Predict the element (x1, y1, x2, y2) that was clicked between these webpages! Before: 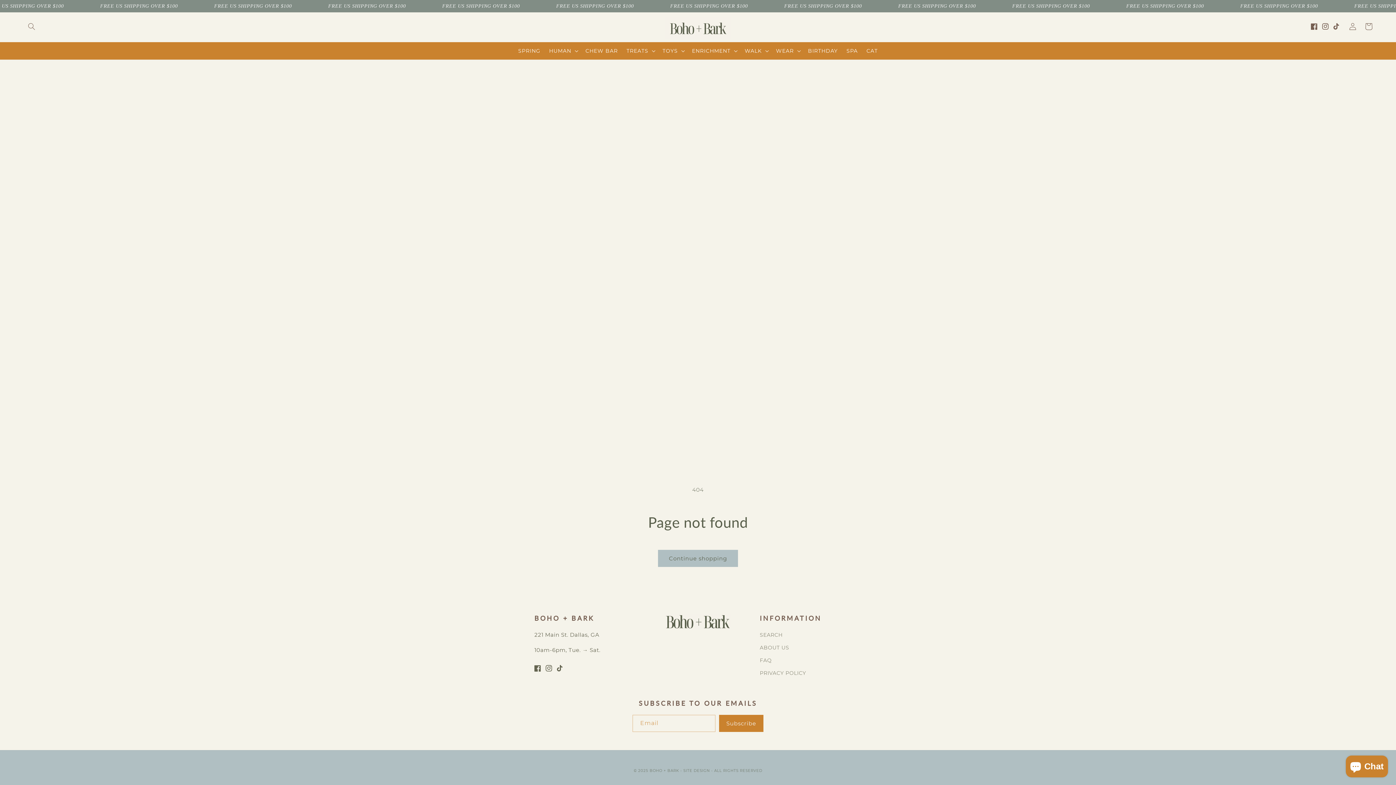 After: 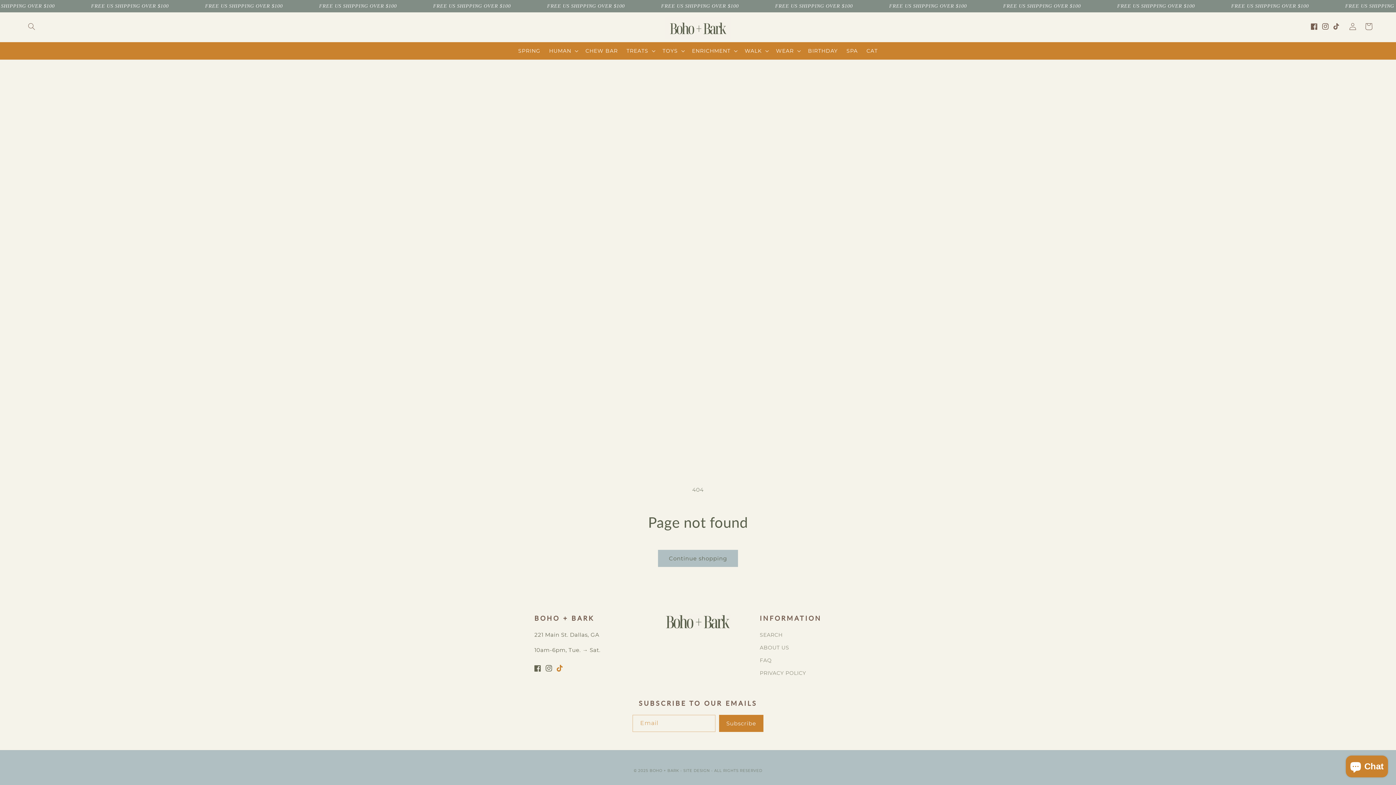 Action: label: TikTok bbox: (557, 660, 568, 676)